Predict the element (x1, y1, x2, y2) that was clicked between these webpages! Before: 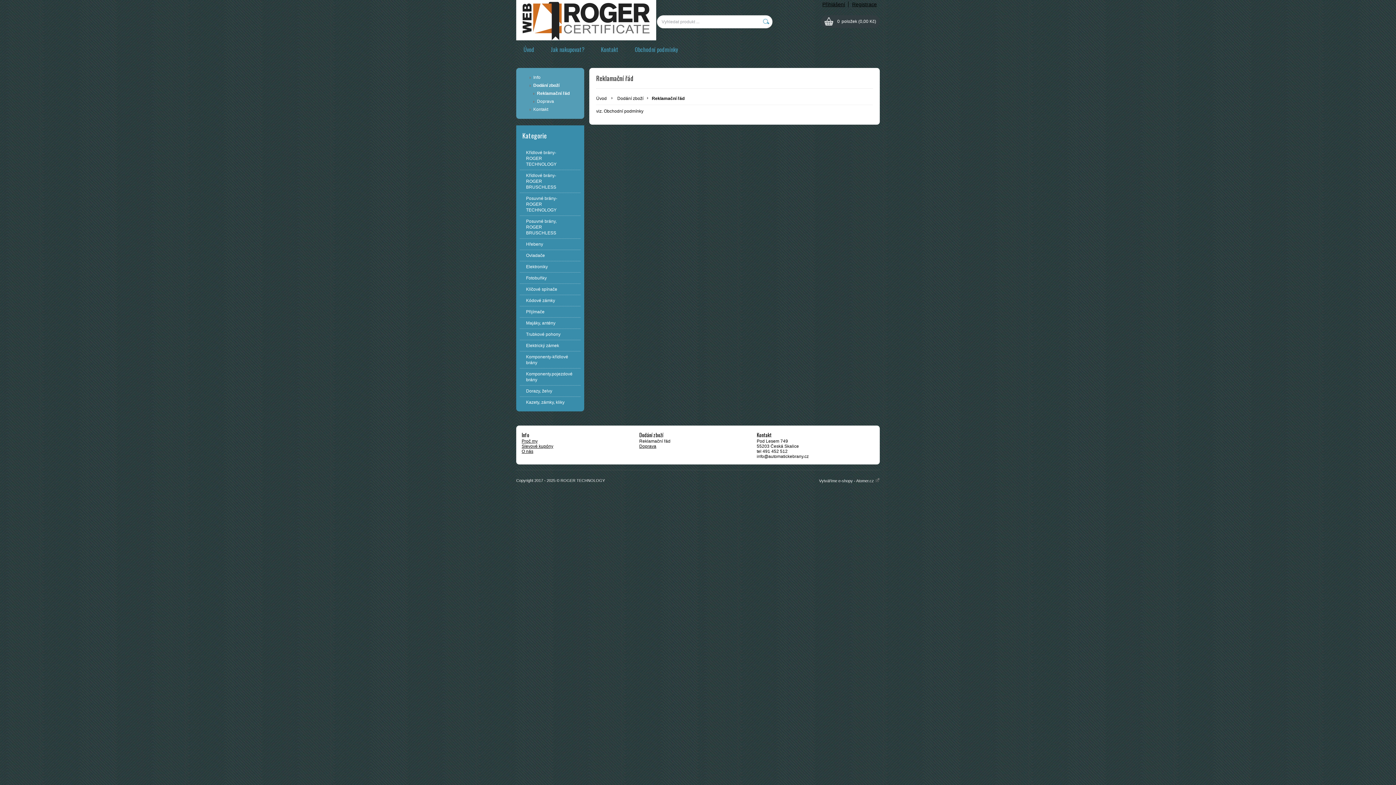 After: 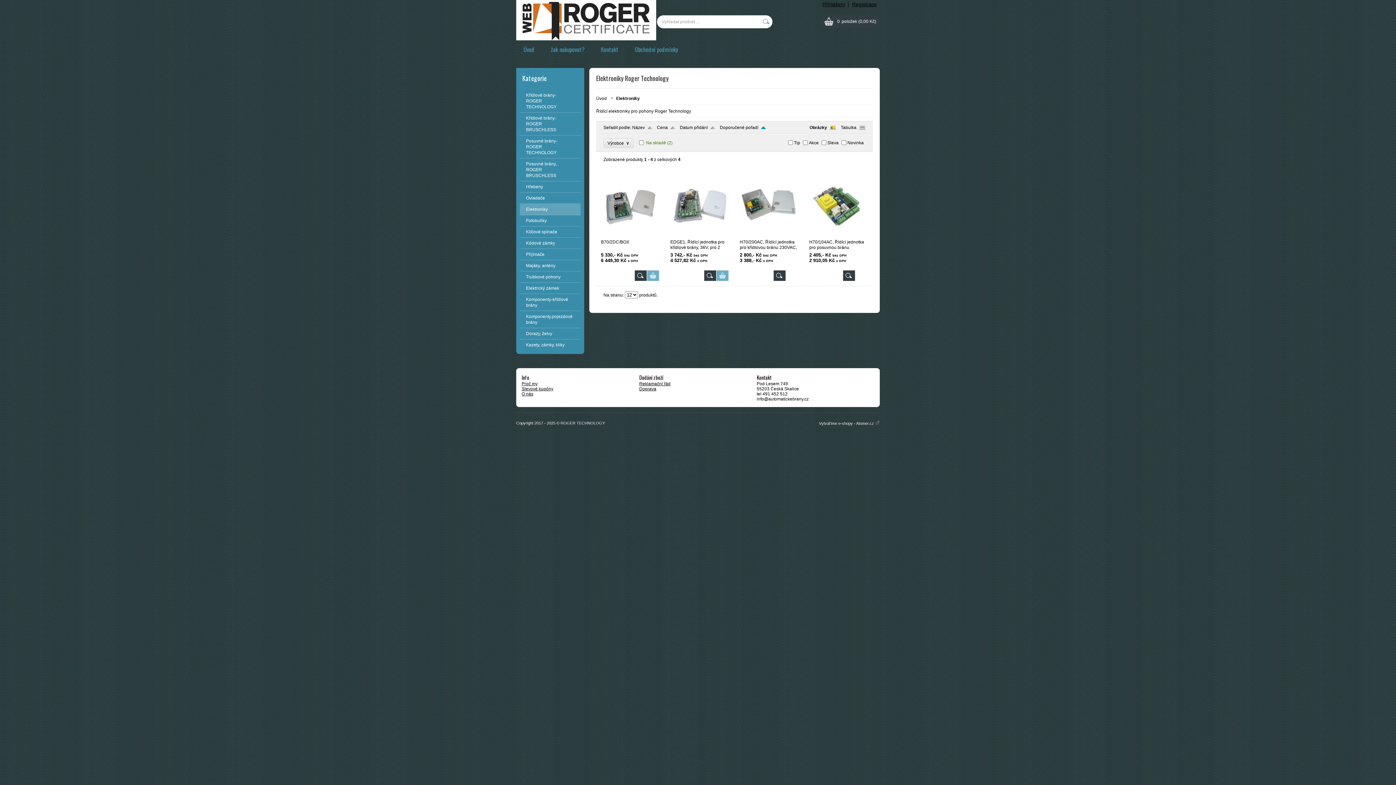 Action: bbox: (520, 261, 580, 272) label: Elektroniky